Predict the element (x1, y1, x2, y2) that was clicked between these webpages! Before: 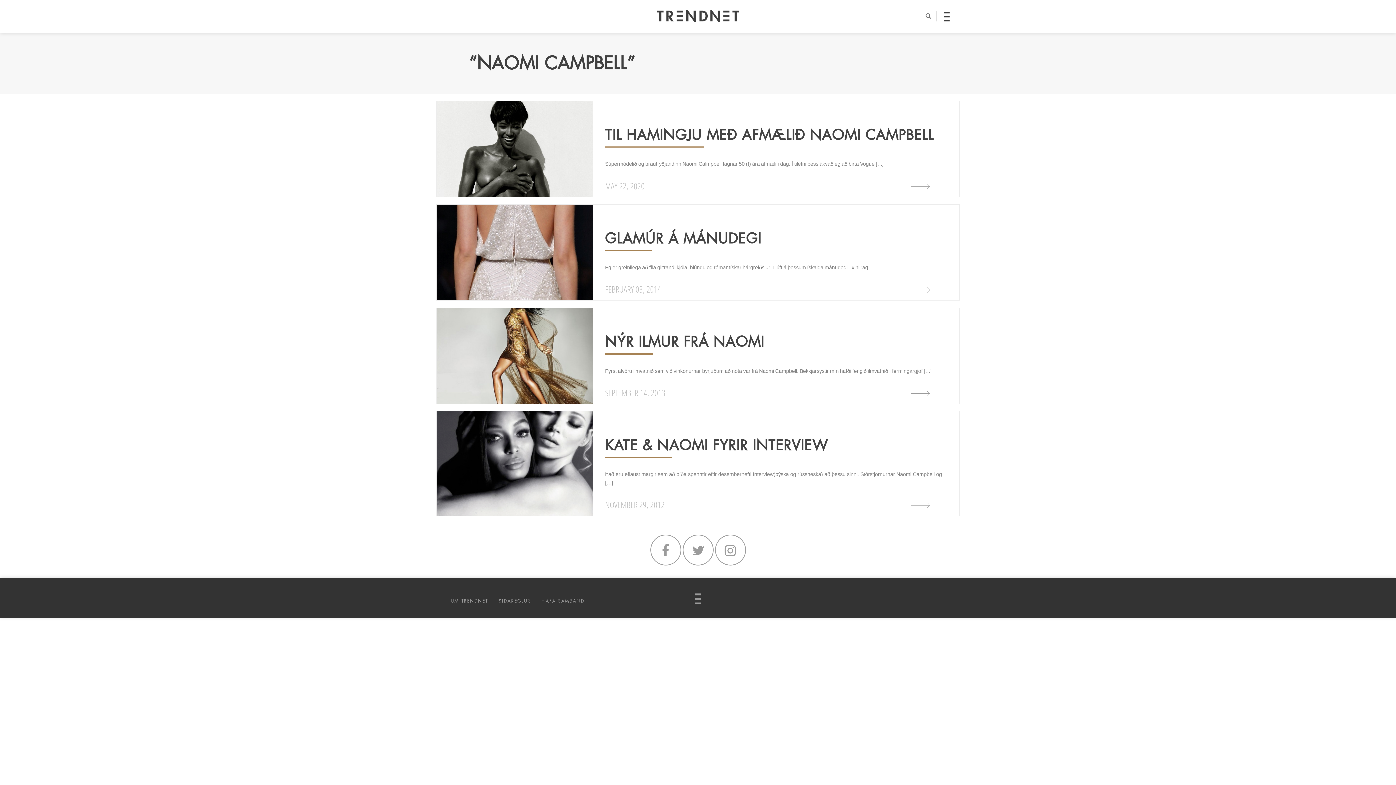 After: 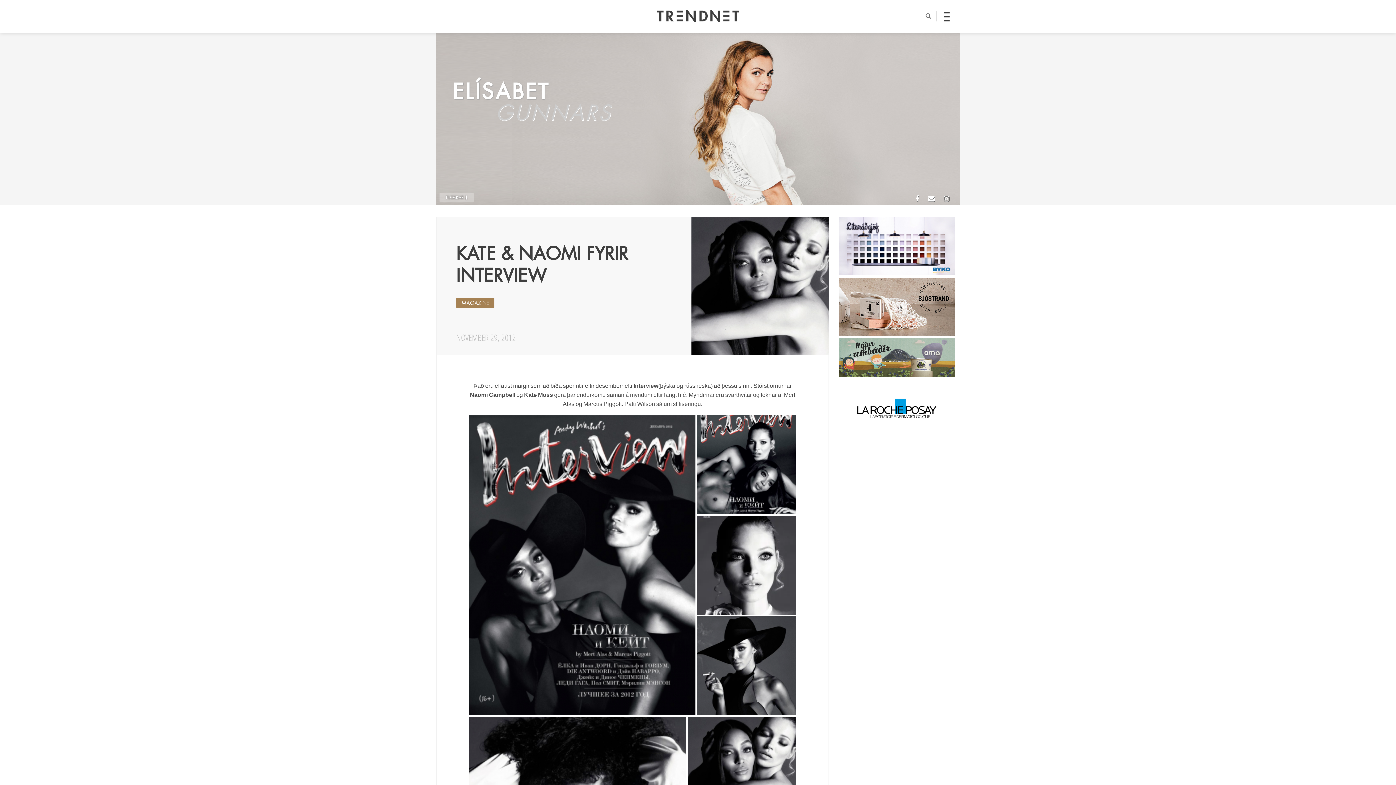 Action: label: KATE & NAOMI FYRIR INTERVIEW

Það eru eflaust margir sem að bíða spenntir eftir desemberhefti Interview(þýska og rússneska) að þessu sinni. Stórstjörnurnar Naomi Campbell og […]

NOVEMBER 29, 2012 bbox: (436, 411, 960, 516)